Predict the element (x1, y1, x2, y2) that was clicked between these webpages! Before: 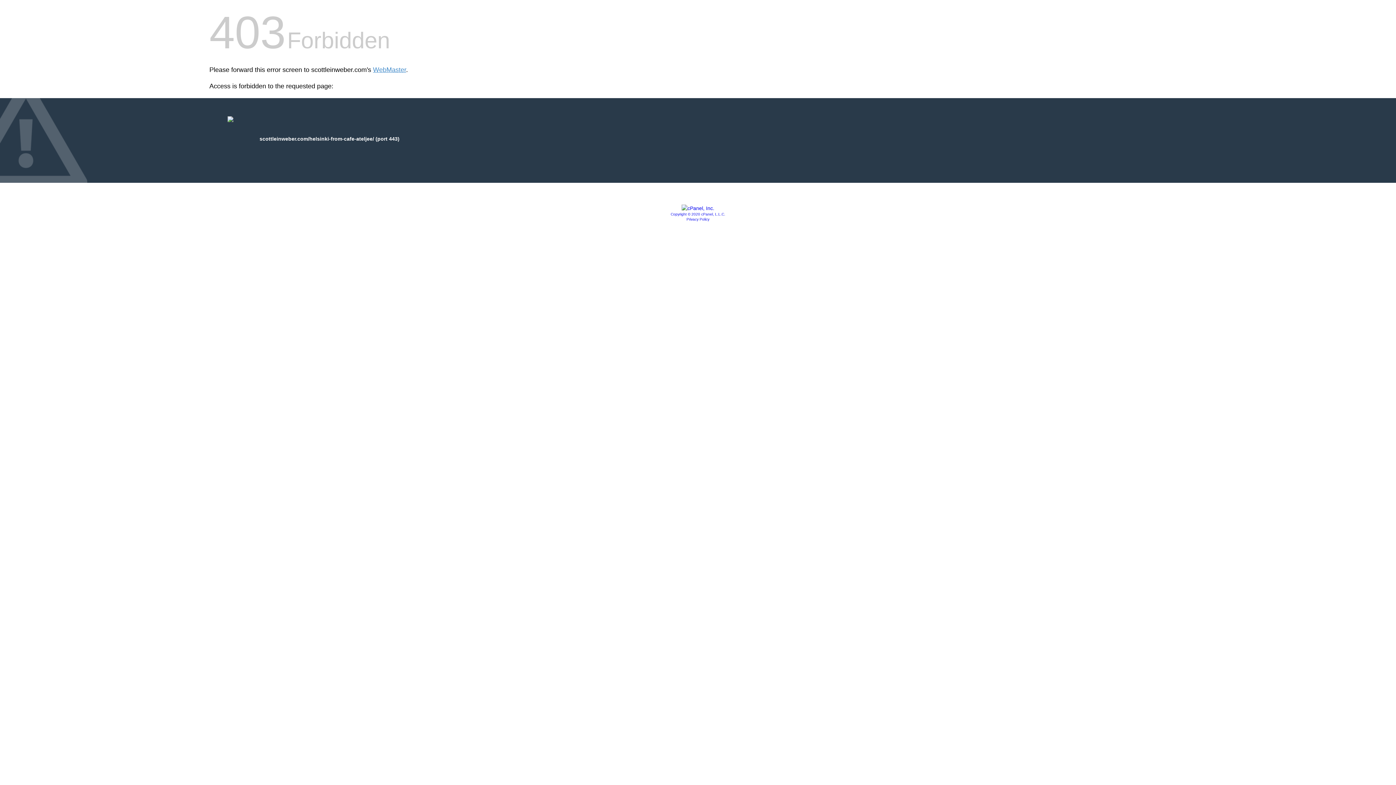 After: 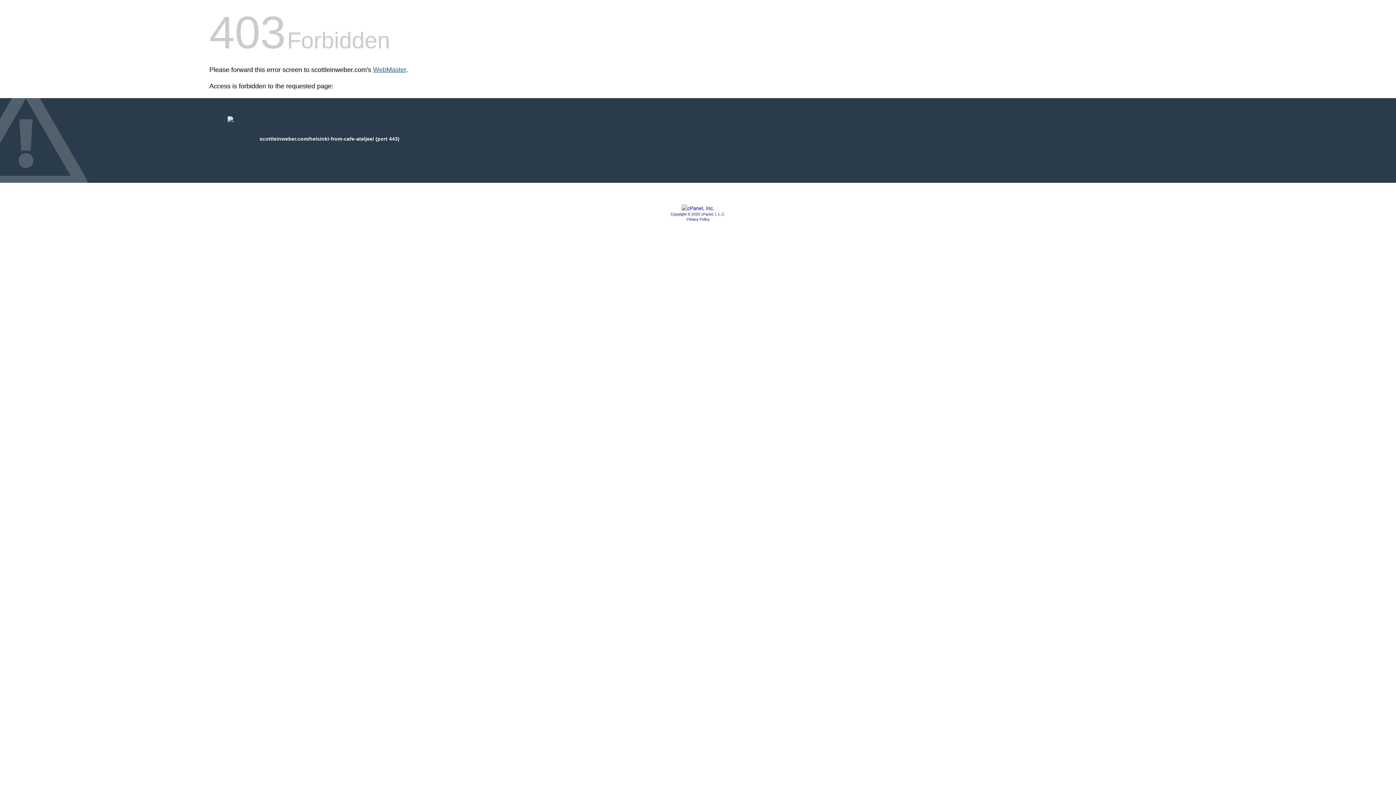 Action: bbox: (373, 66, 406, 73) label: WebMaster